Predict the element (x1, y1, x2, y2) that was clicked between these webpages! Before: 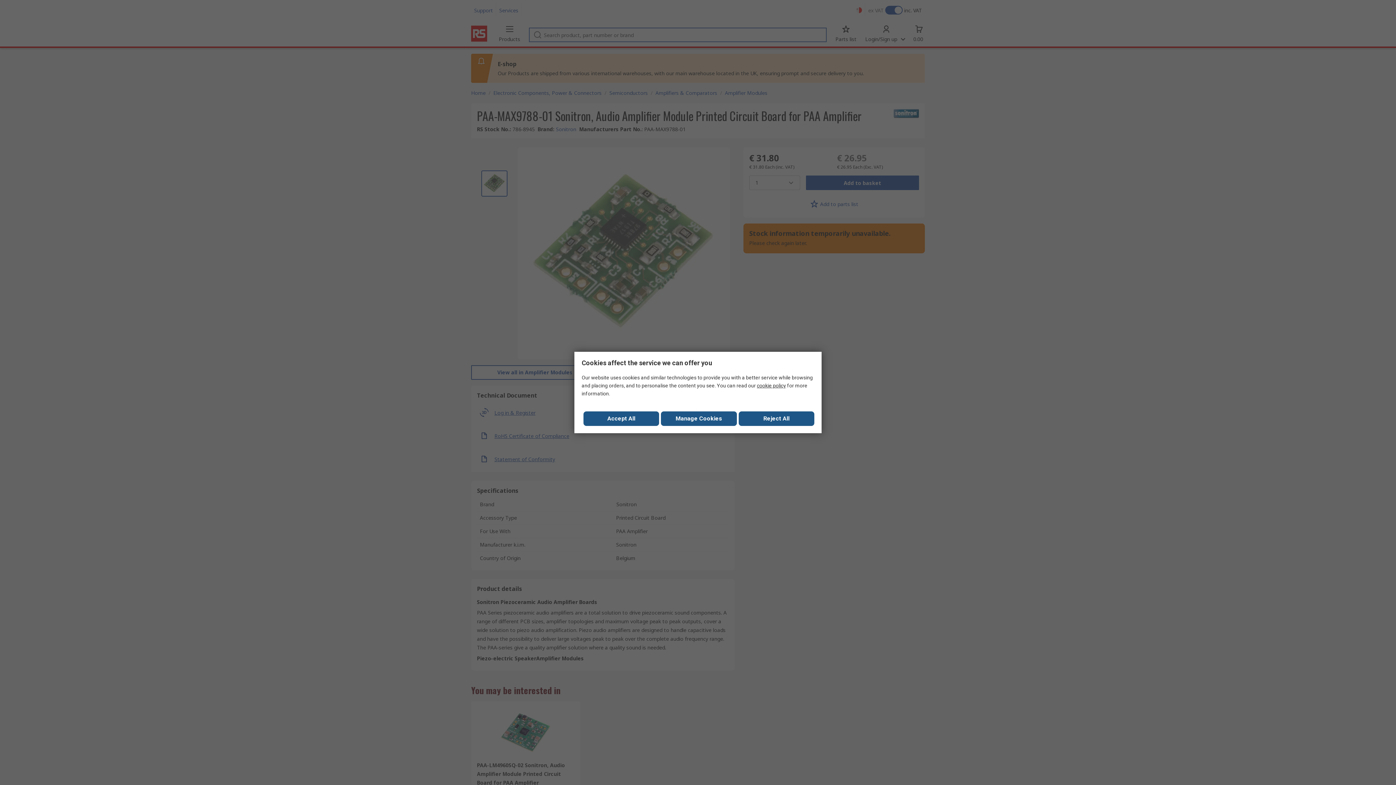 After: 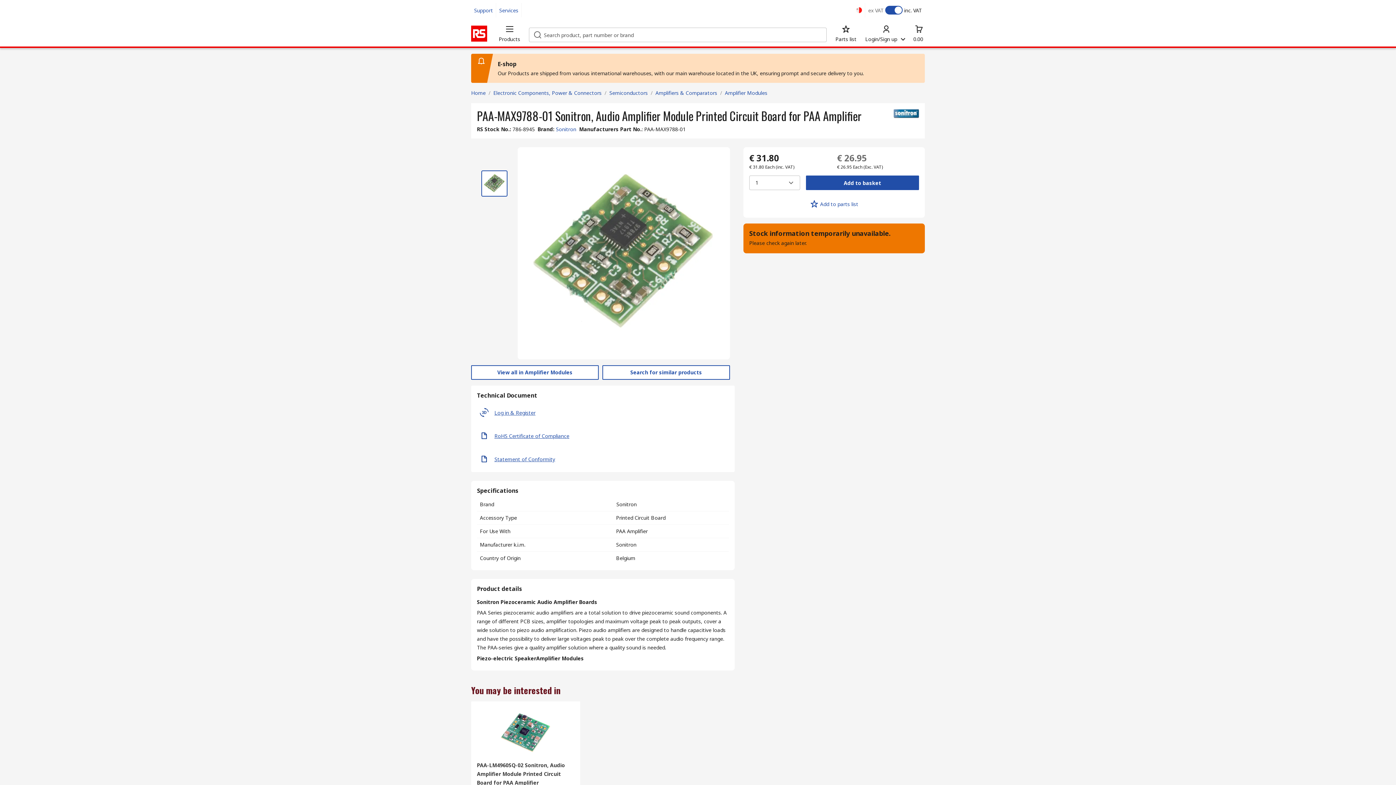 Action: label: Close consent Widget bbox: (583, 411, 659, 426)